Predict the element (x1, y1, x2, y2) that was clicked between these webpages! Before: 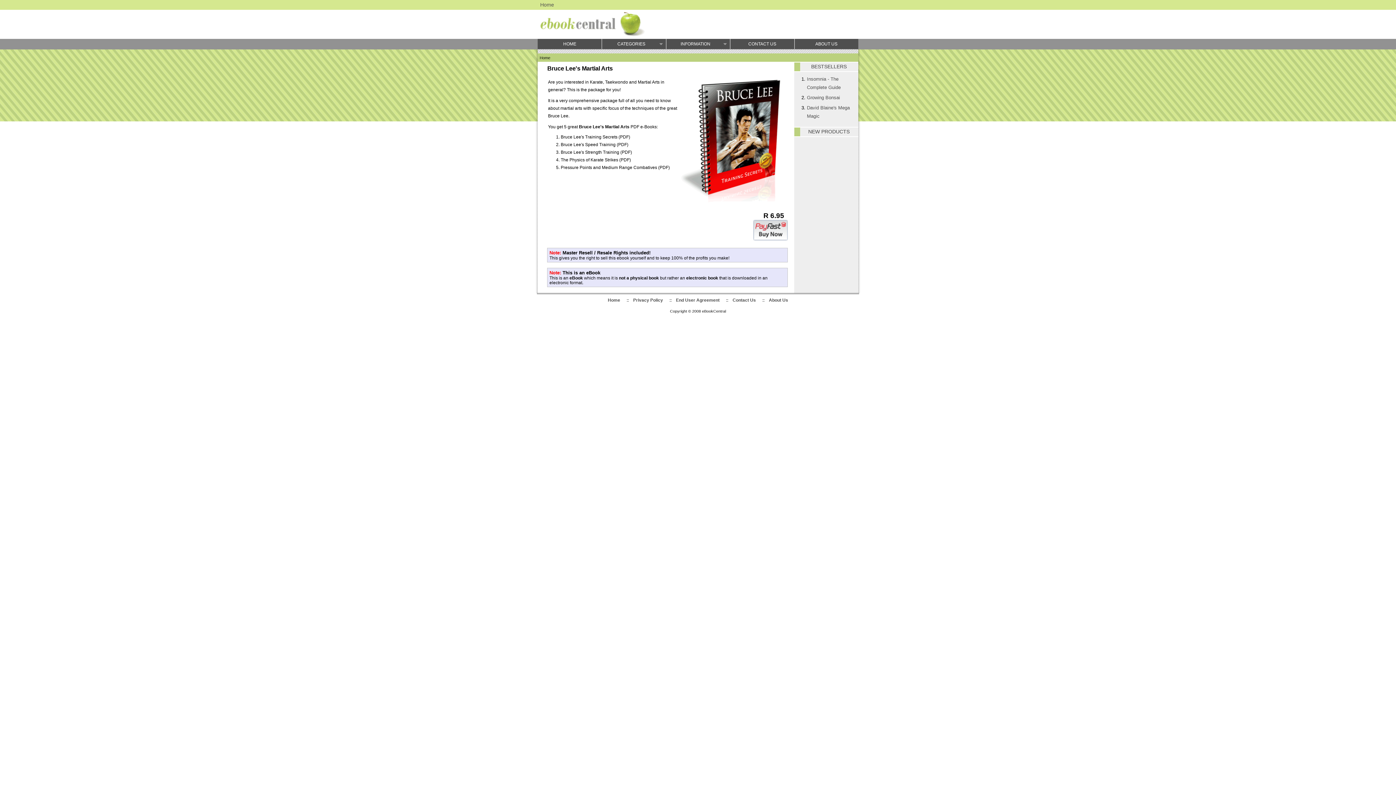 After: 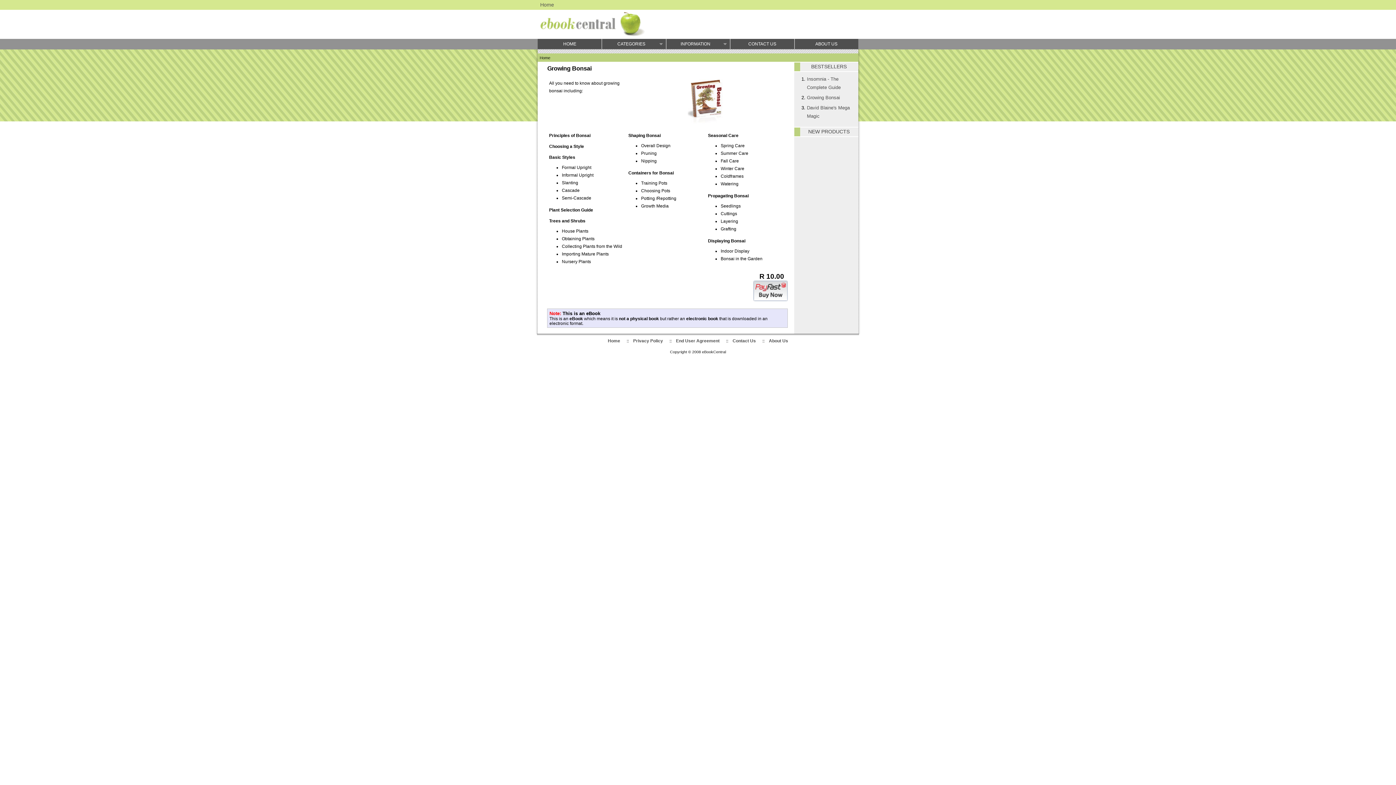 Action: label: Growing Bonsai bbox: (807, 94, 840, 100)